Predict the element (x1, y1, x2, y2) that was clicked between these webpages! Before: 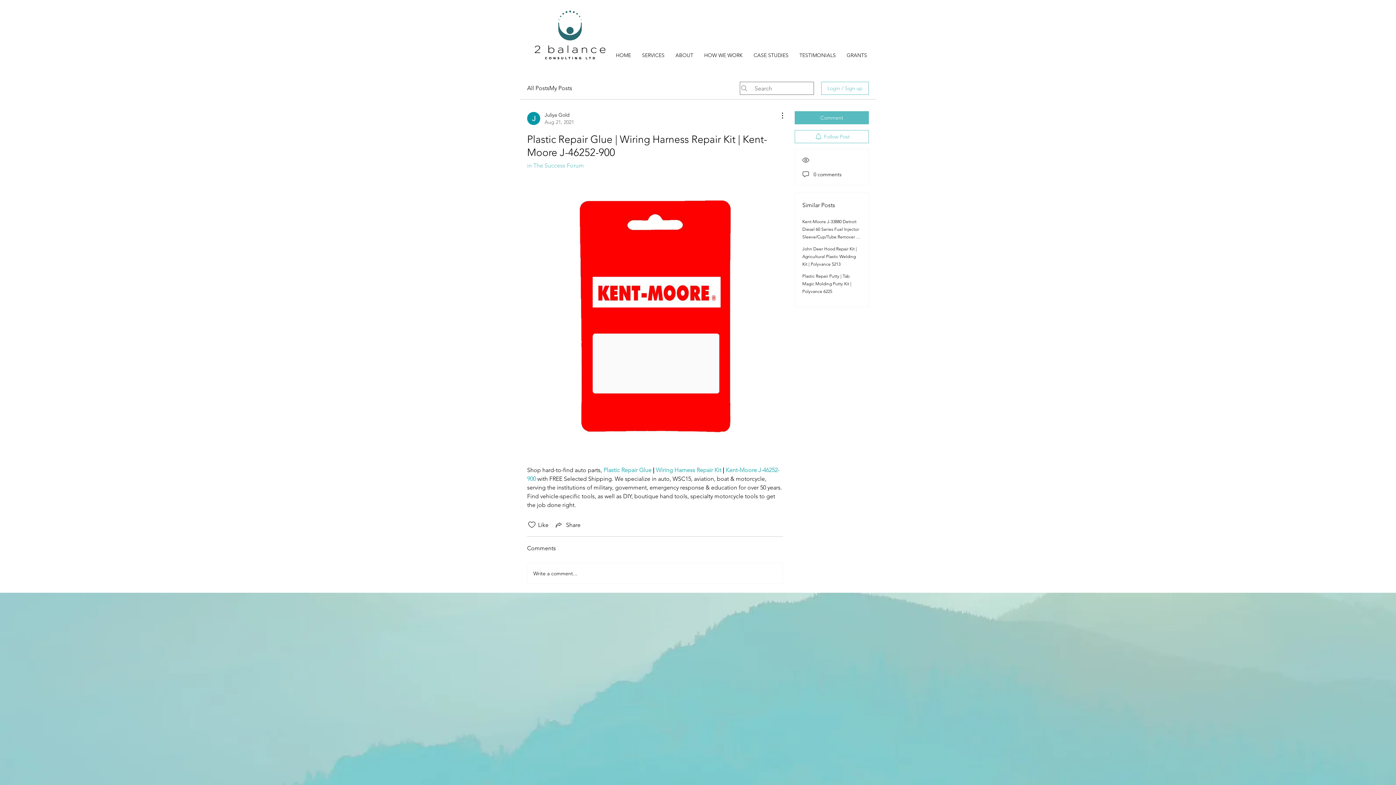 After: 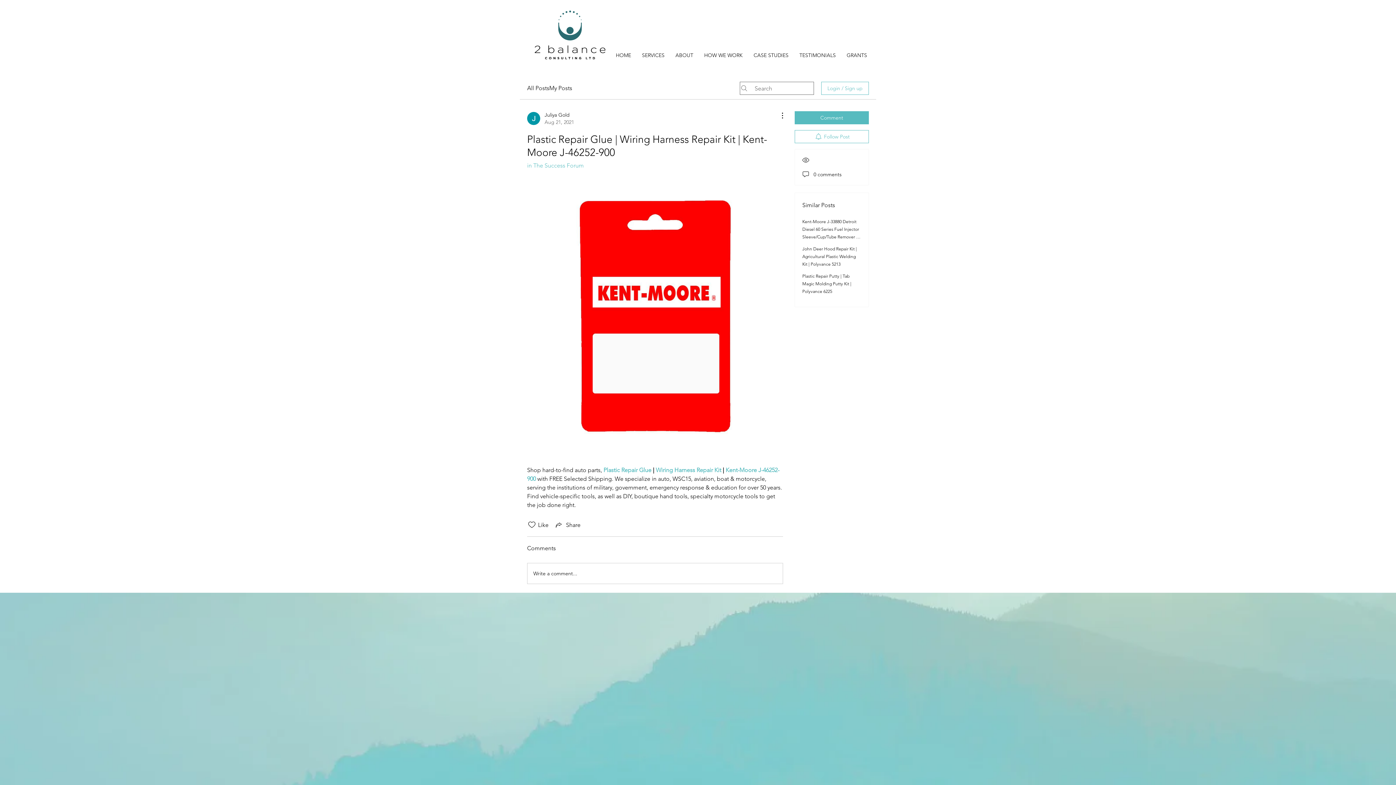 Action: bbox: (527, 563, 782, 584) label: Write a comment...